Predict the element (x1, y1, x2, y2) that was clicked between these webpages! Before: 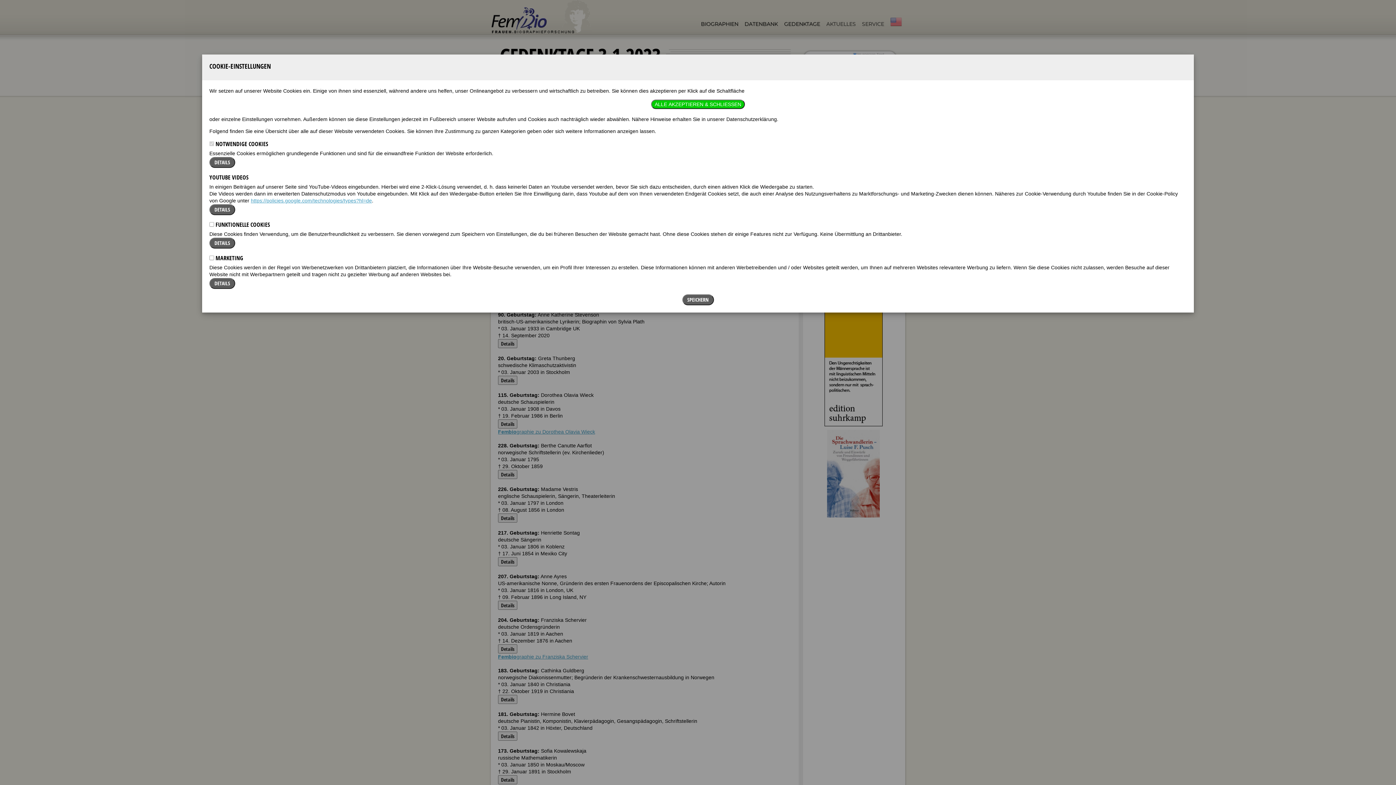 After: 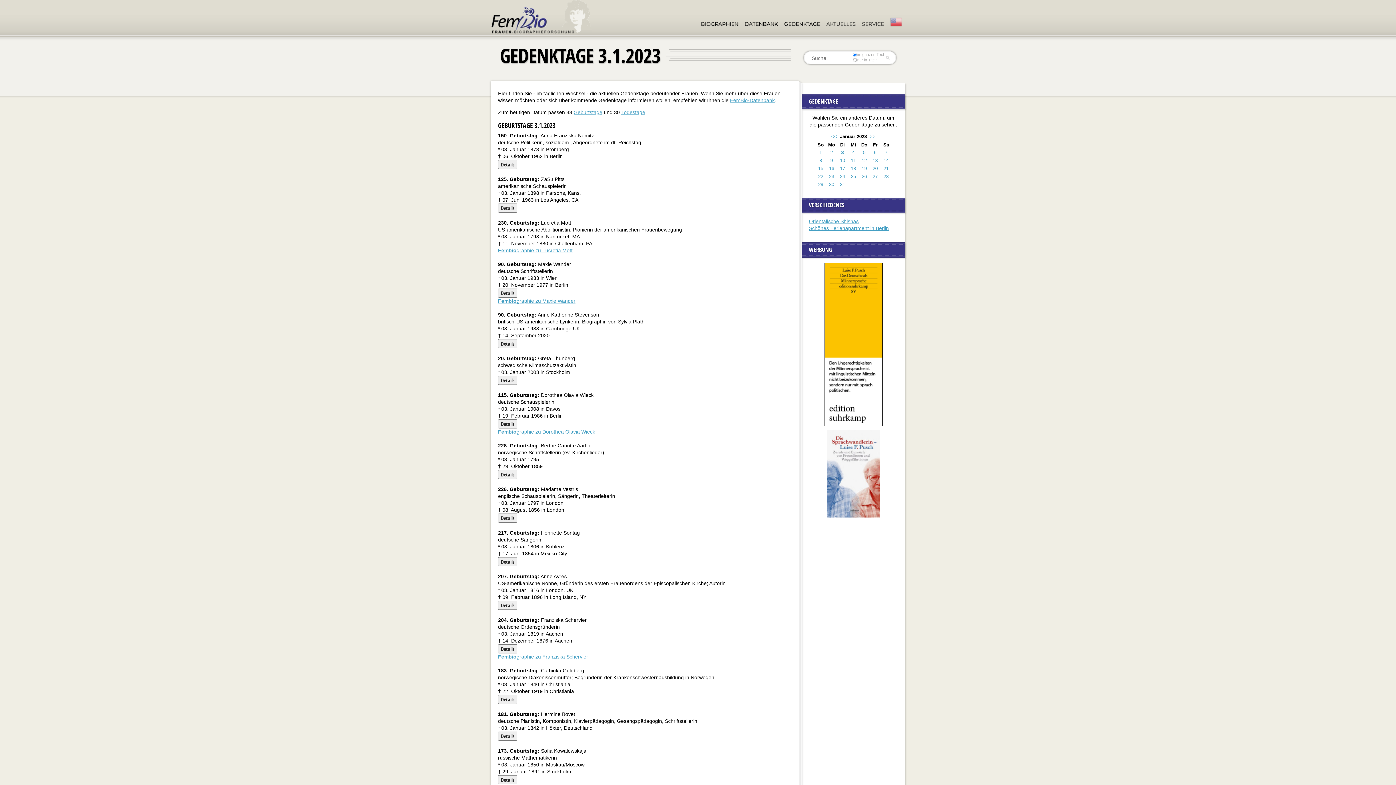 Action: bbox: (651, 99, 745, 109) label: ALLE AKZEPTIEREN & SCHLIESSEN